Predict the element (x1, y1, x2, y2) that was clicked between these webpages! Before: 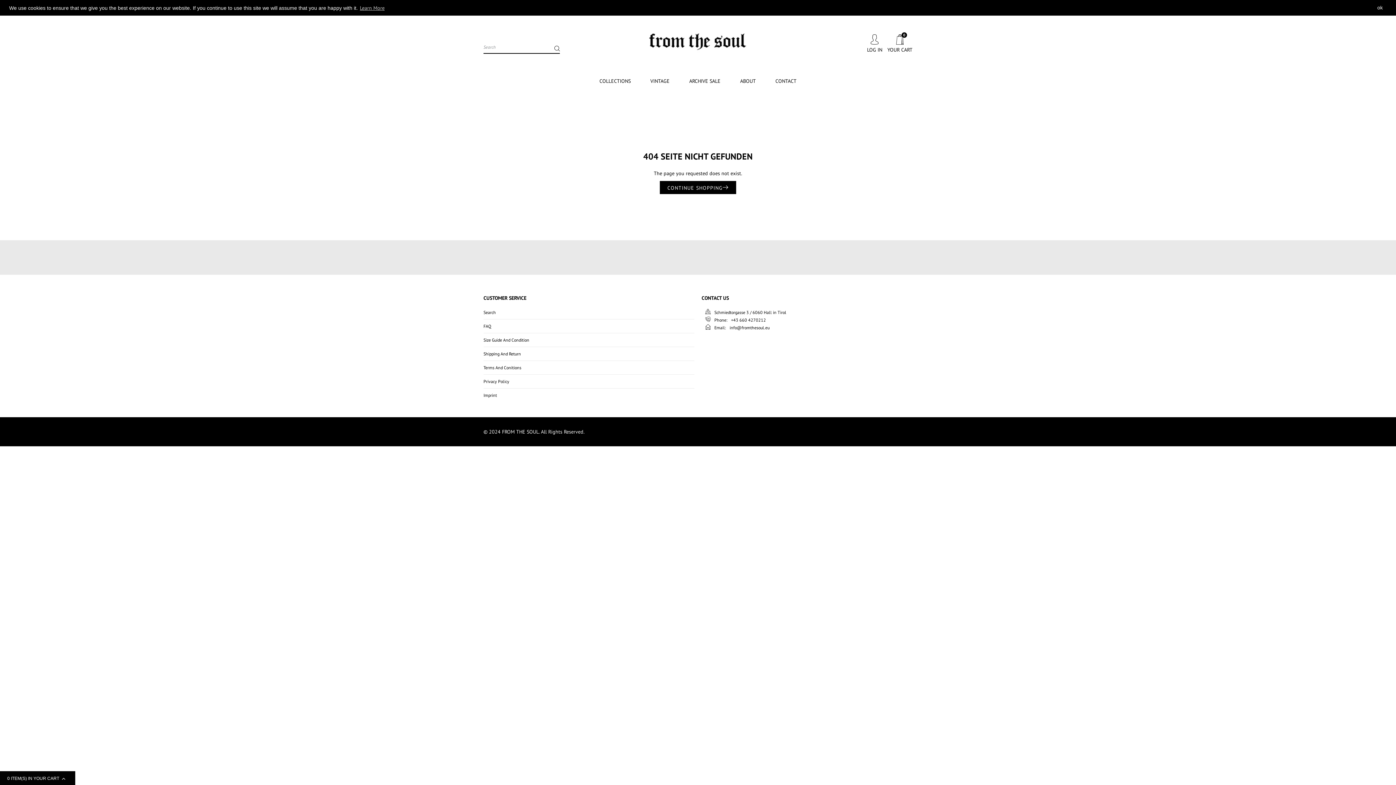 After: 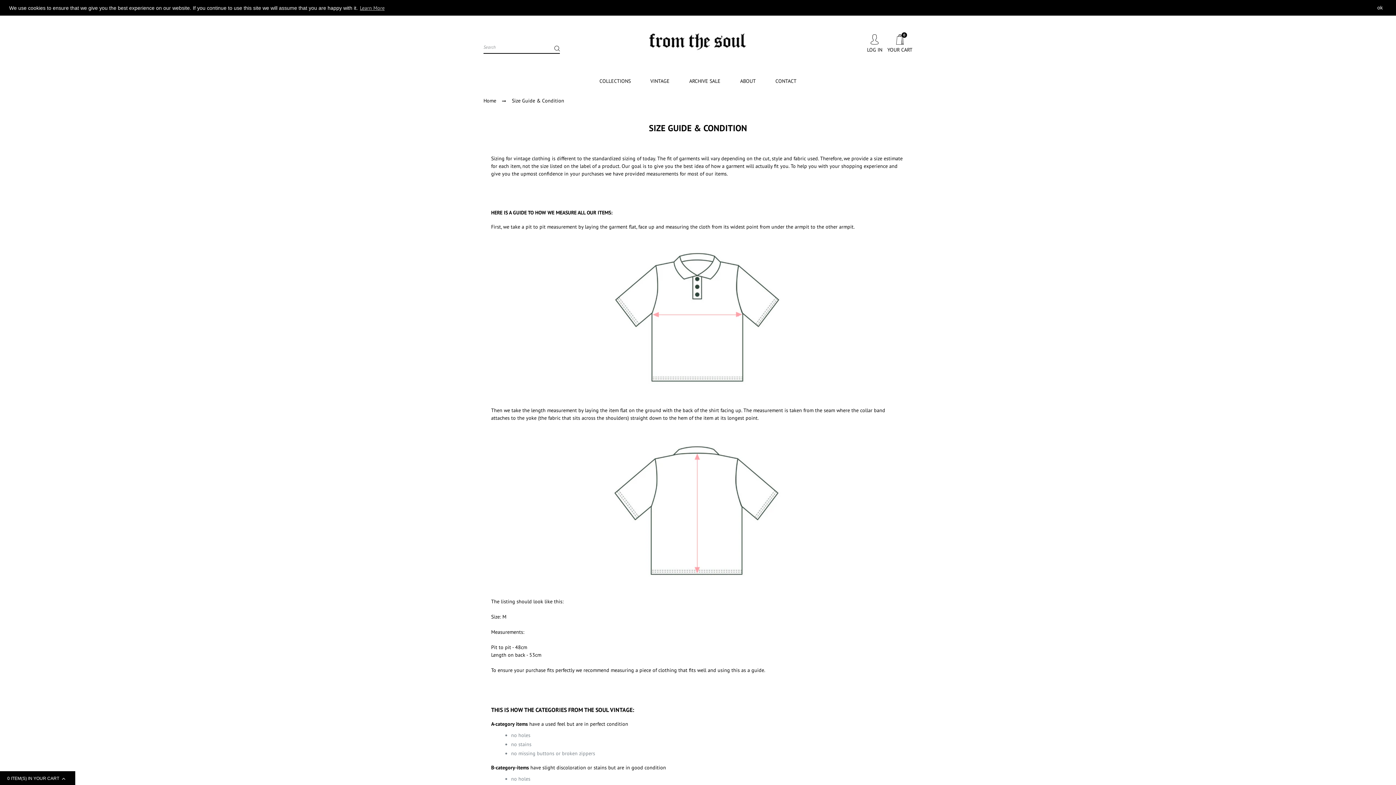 Action: label: Size Guide And Condition bbox: (483, 337, 529, 342)